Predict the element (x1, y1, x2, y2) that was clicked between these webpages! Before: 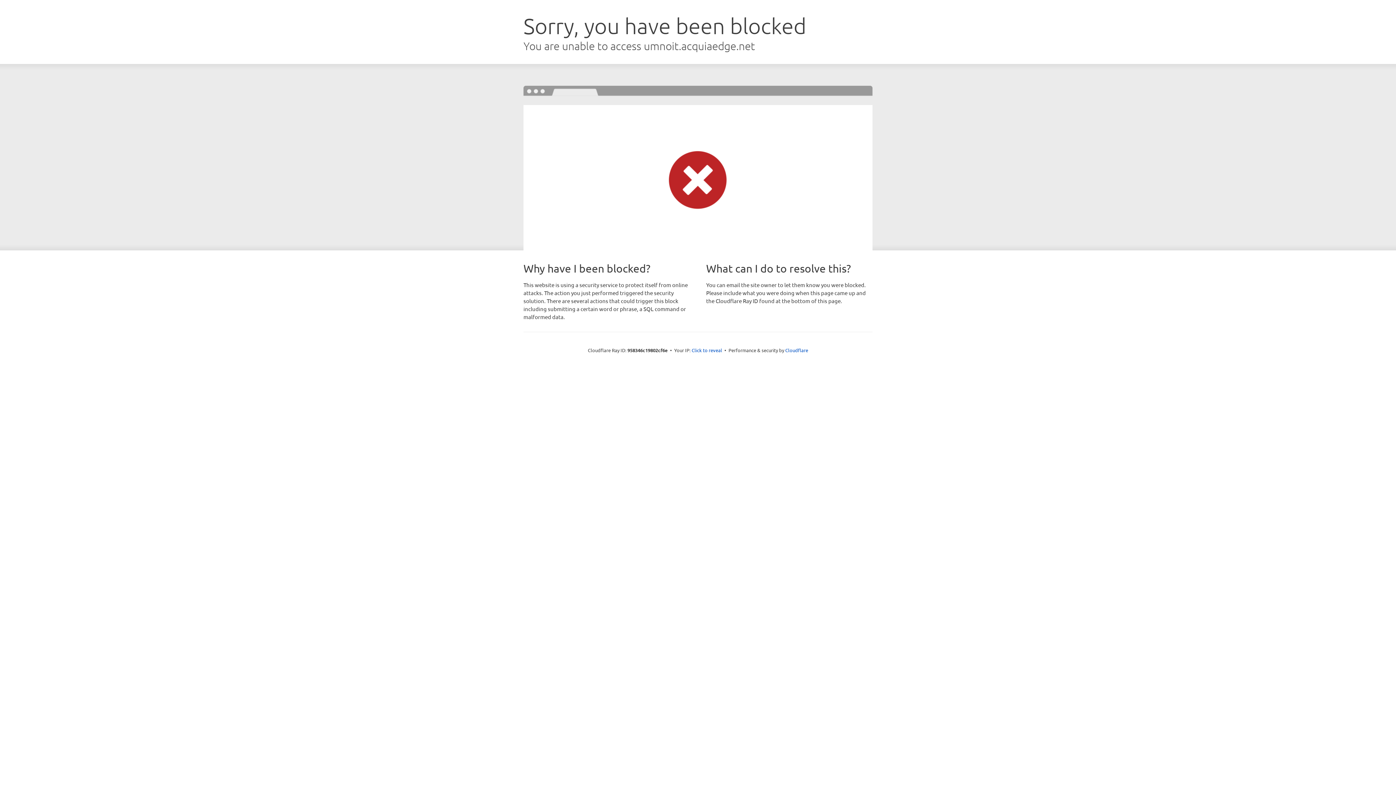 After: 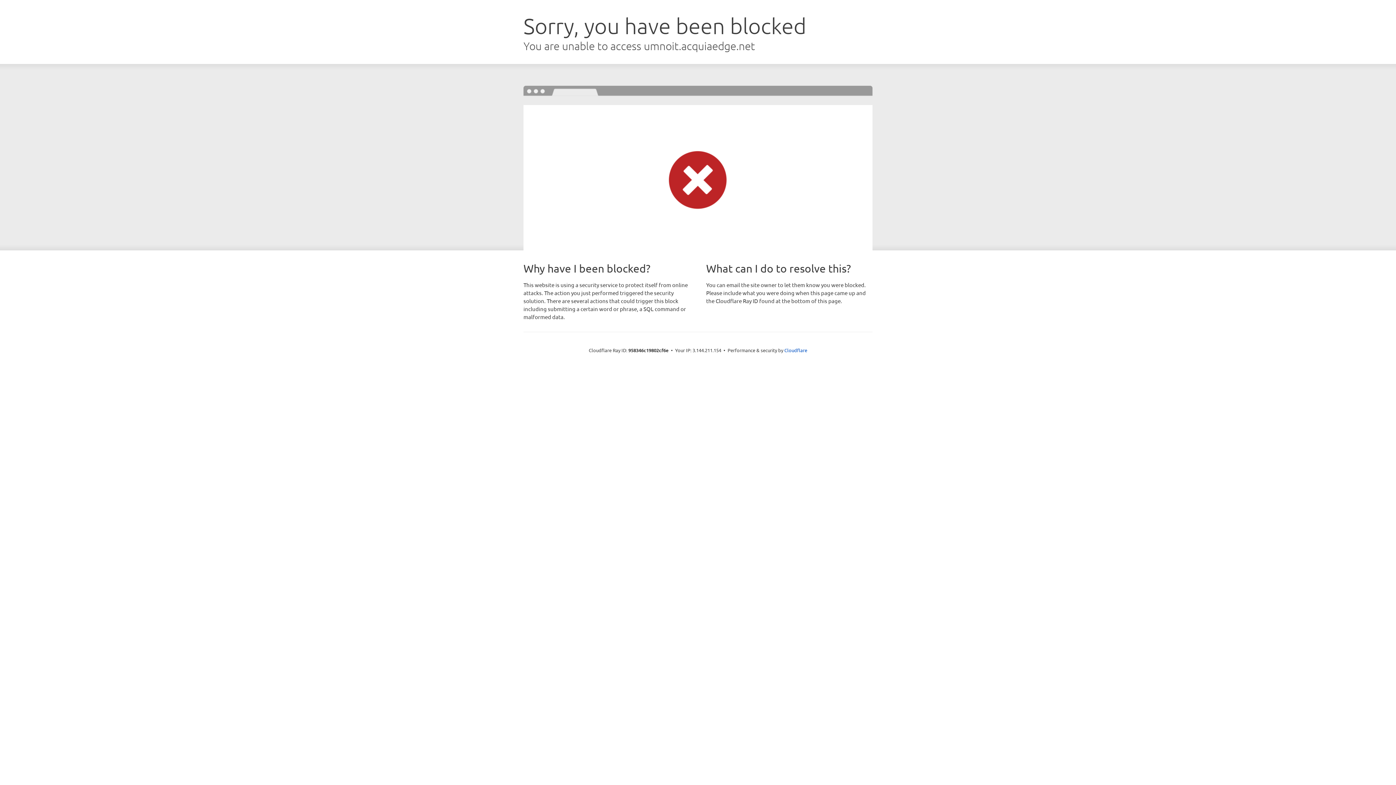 Action: label: Click to reveal bbox: (691, 346, 722, 353)